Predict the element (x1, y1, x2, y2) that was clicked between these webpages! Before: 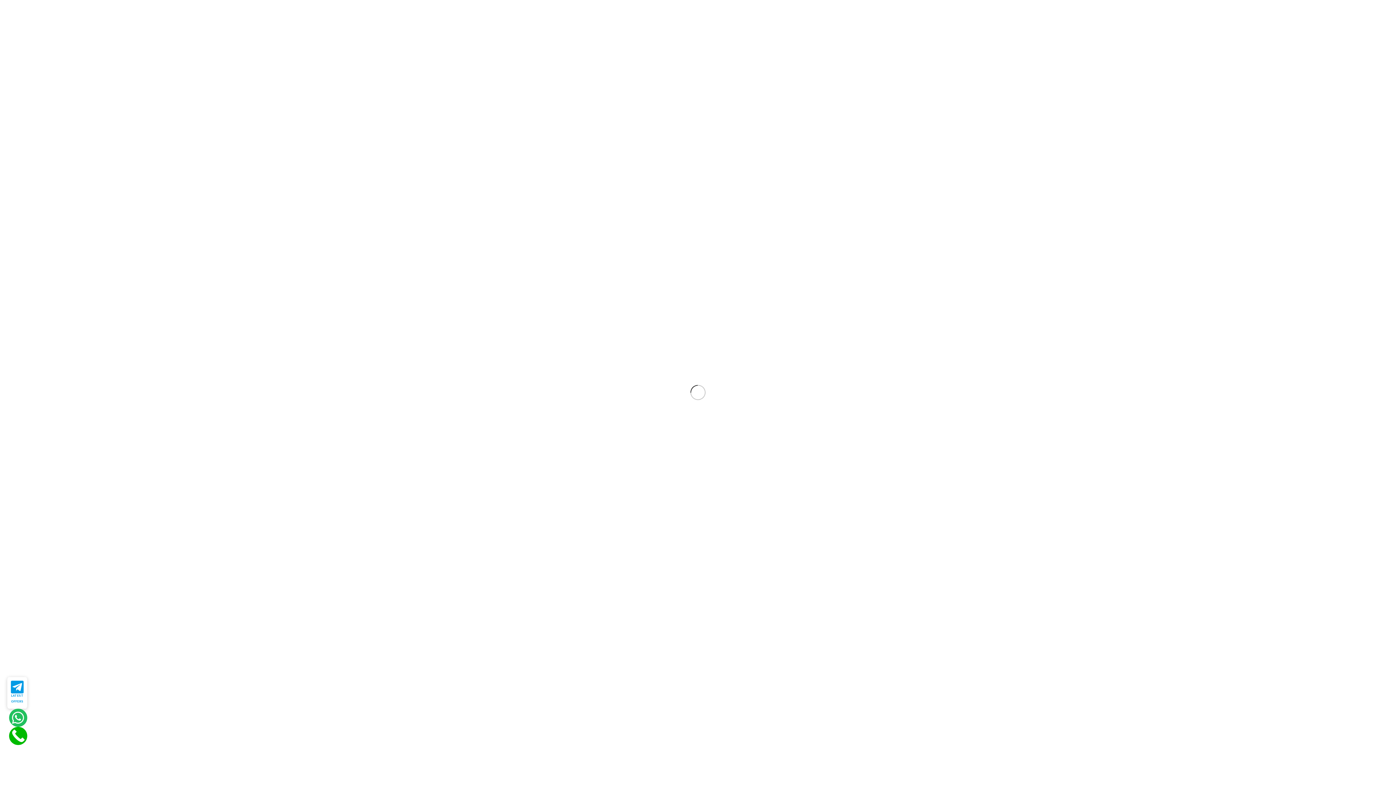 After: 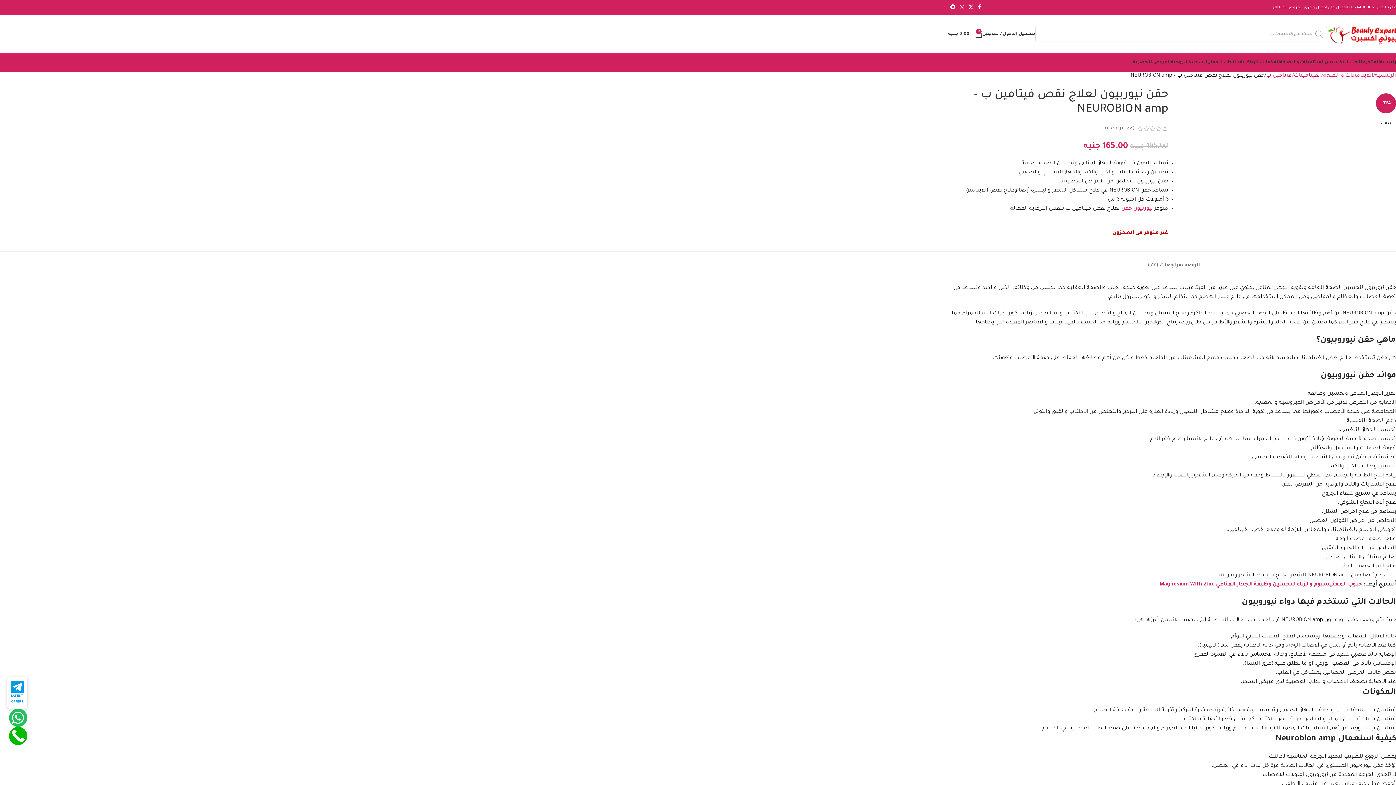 Action: bbox: (7, 709, 27, 727)